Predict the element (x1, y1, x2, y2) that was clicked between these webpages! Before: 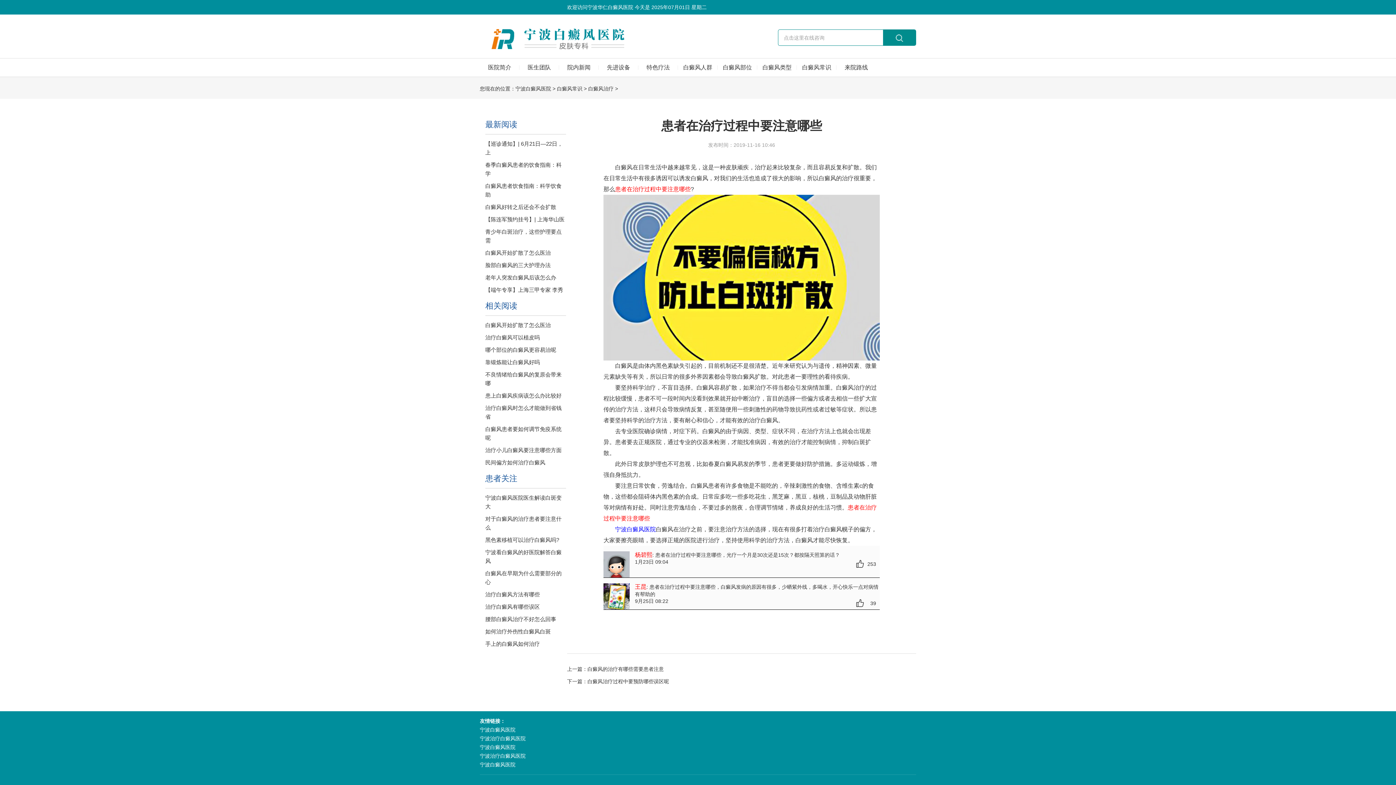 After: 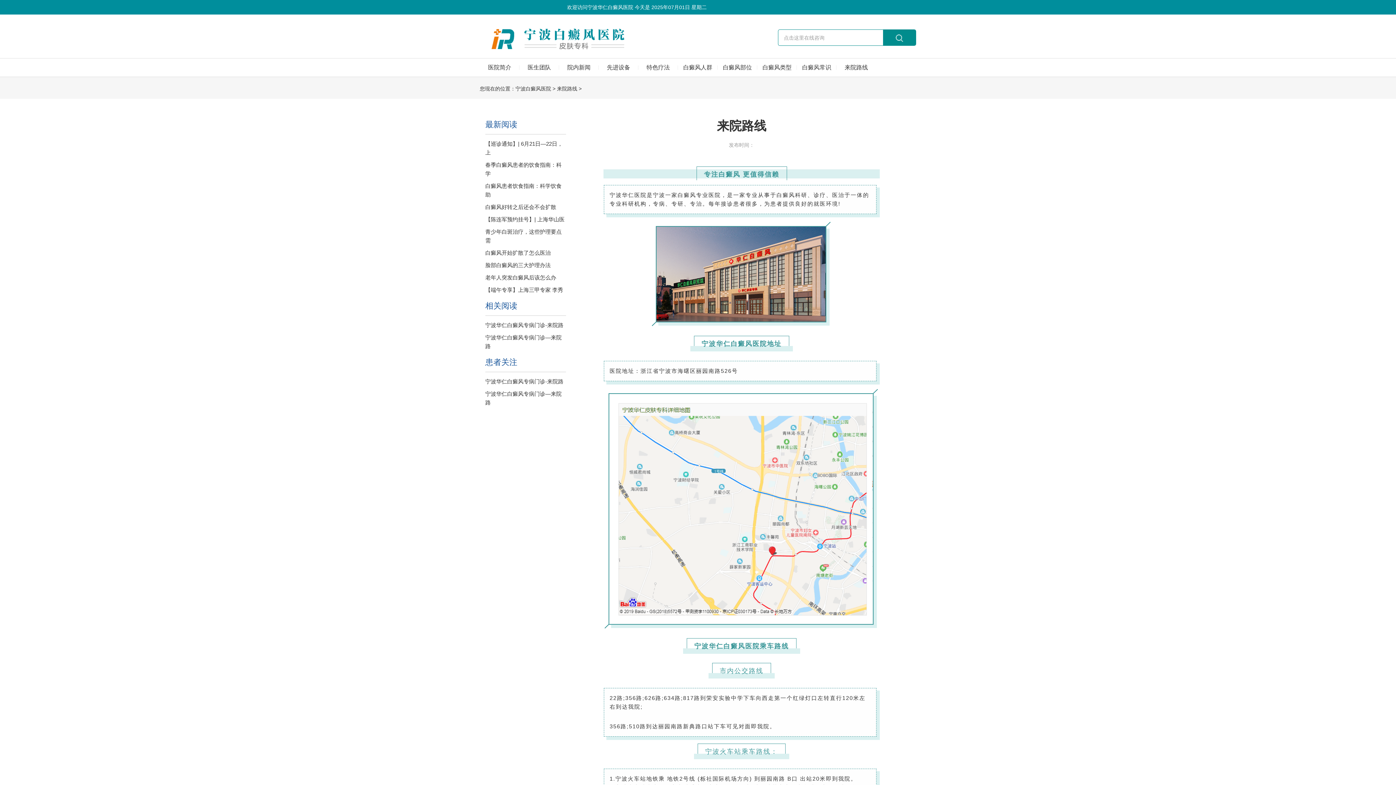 Action: label: 来院路线 bbox: (844, 58, 868, 76)